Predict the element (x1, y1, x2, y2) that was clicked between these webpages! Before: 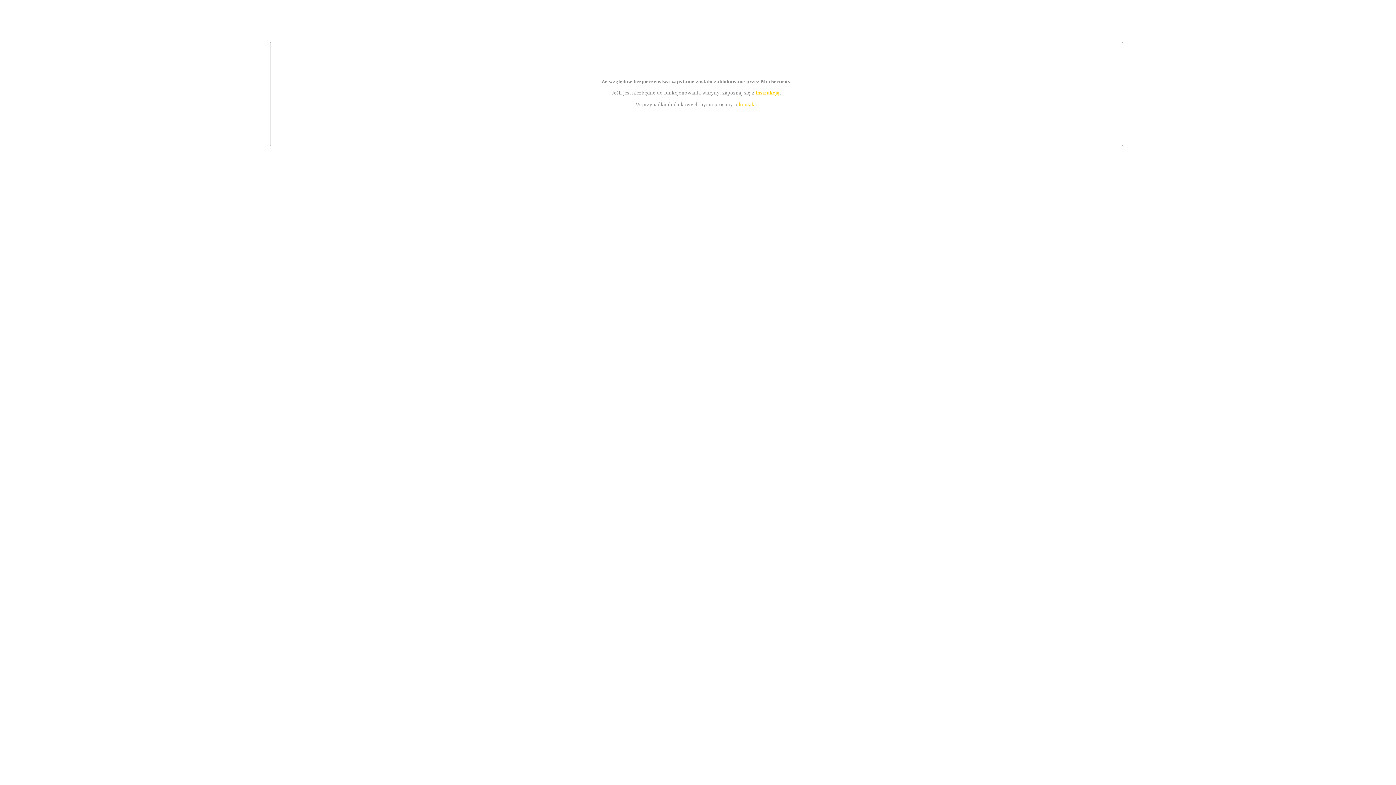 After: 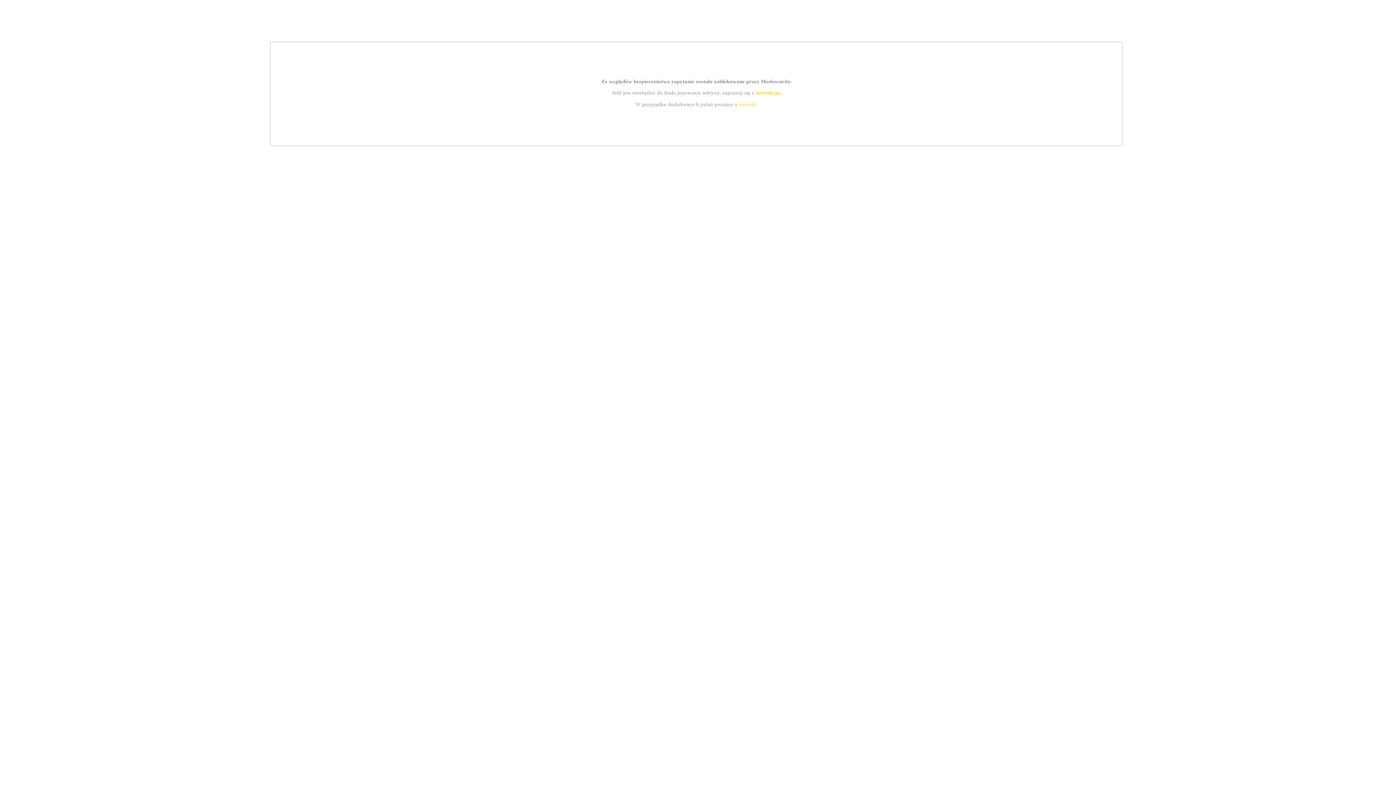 Action: bbox: (739, 101, 756, 107) label: kontakt